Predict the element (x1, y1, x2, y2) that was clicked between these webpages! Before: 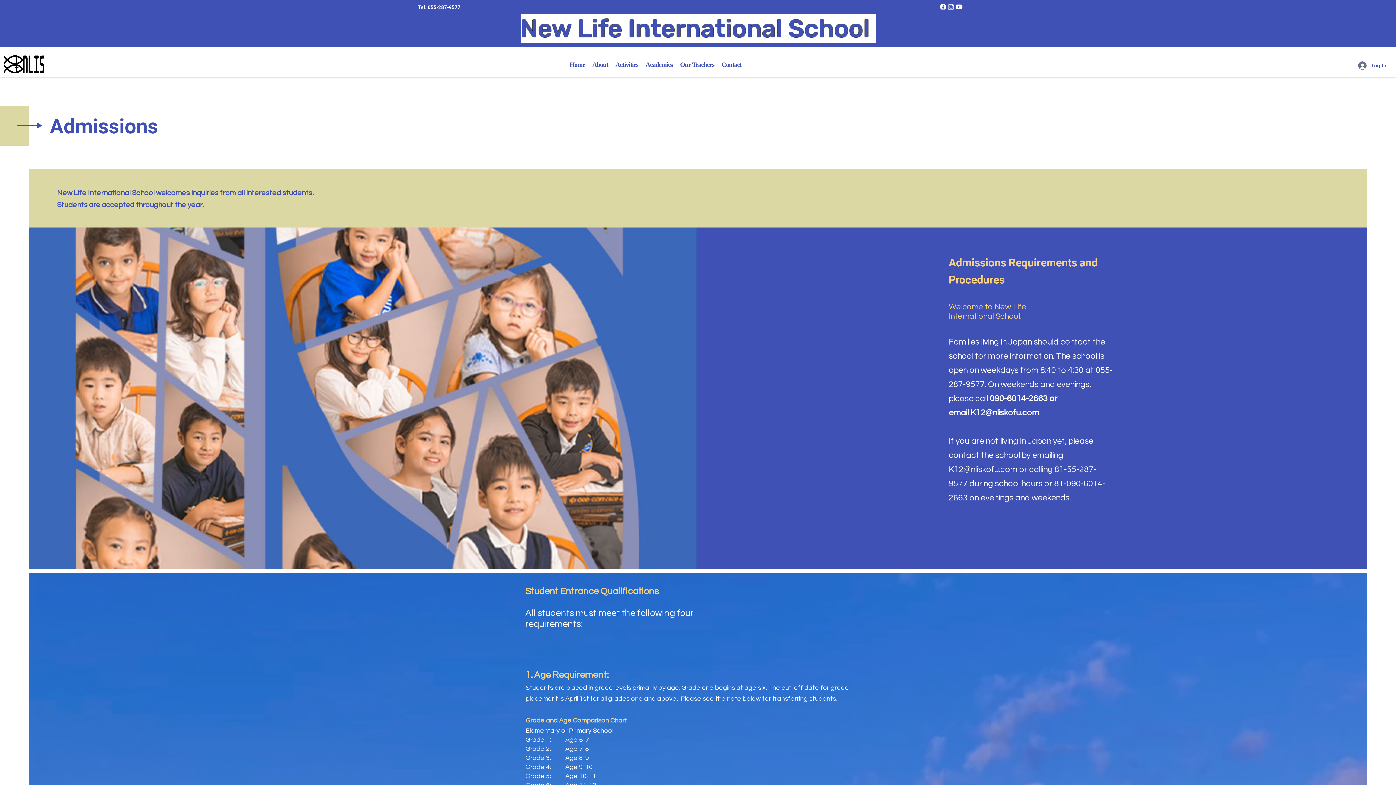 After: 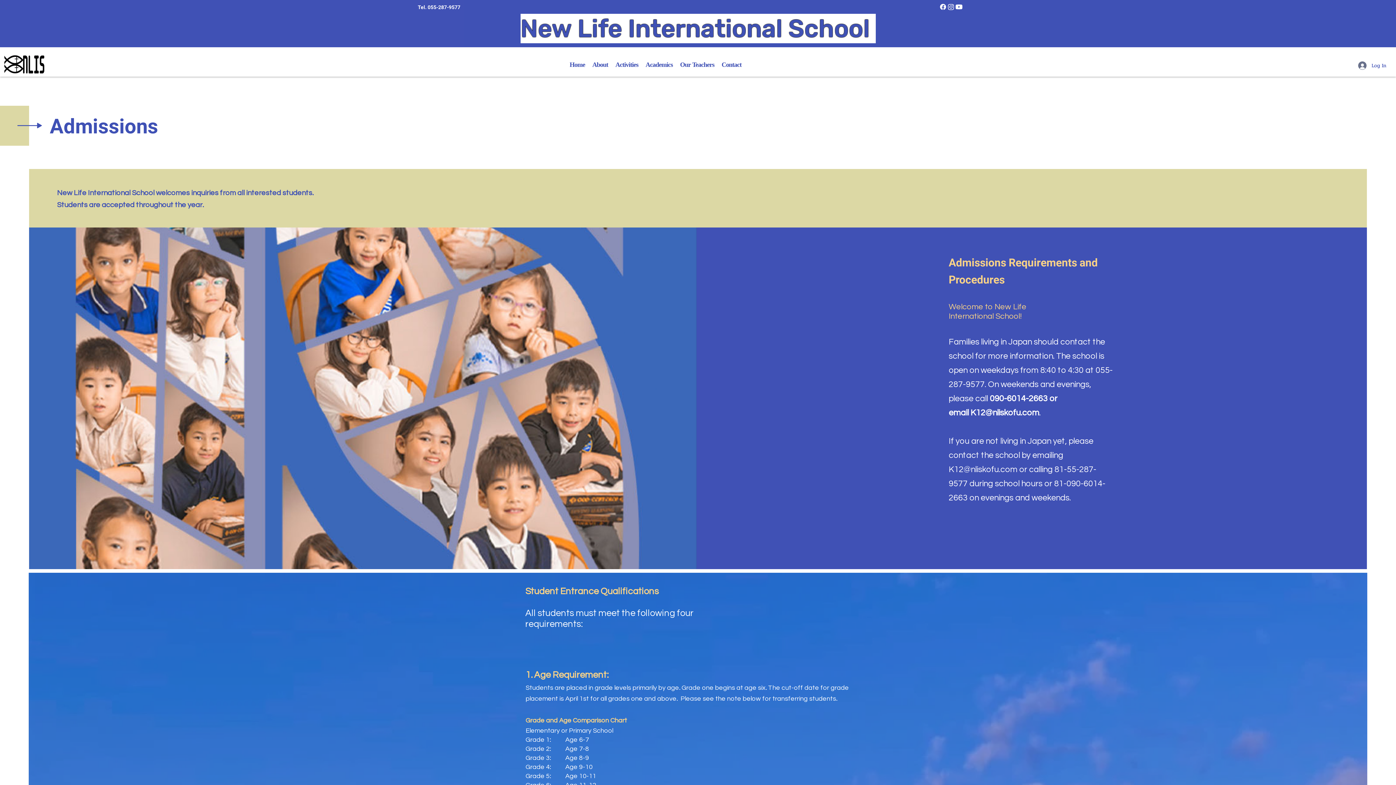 Action: label: K12@nliskofu.com bbox: (970, 408, 1039, 417)